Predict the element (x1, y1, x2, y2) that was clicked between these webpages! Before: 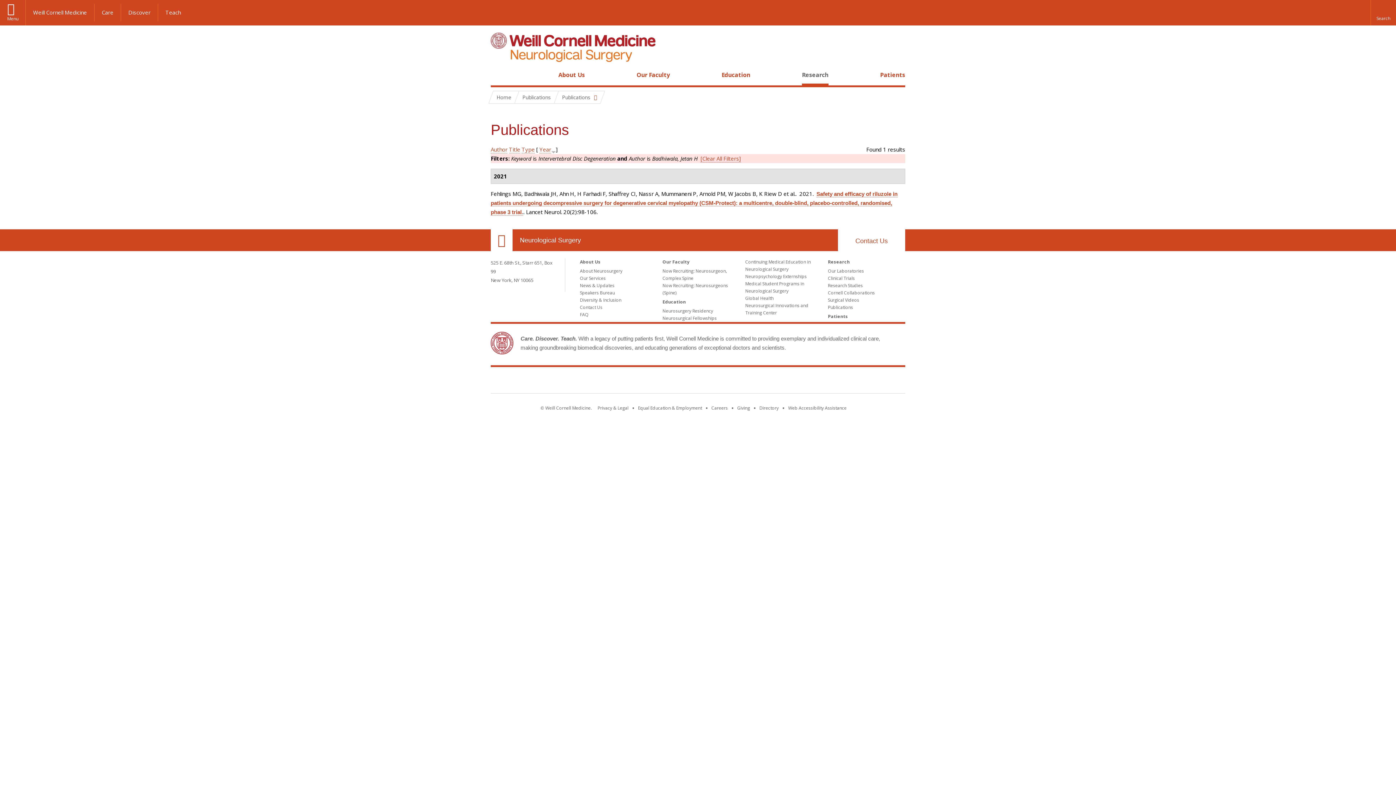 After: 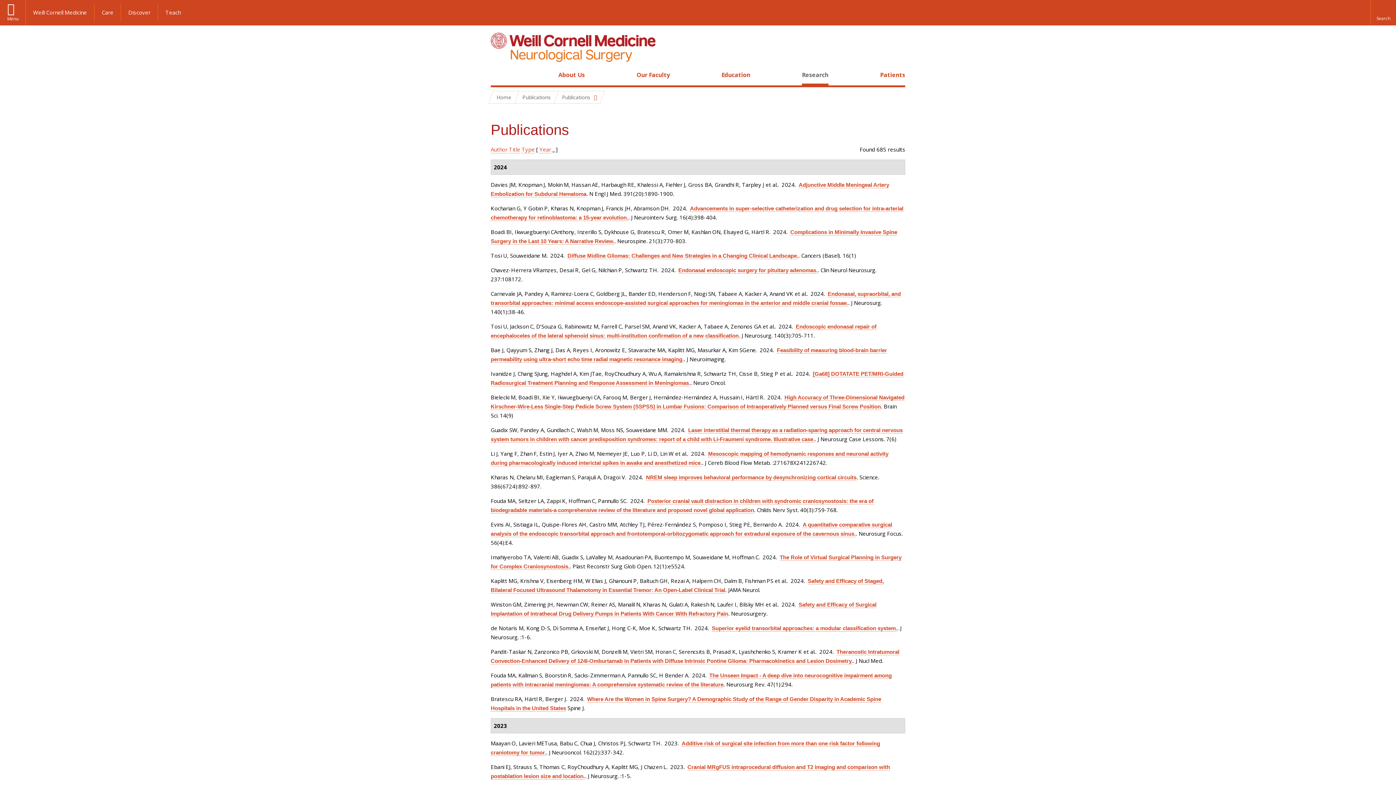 Action: bbox: (700, 154, 741, 162) label: [Clear All Filters]